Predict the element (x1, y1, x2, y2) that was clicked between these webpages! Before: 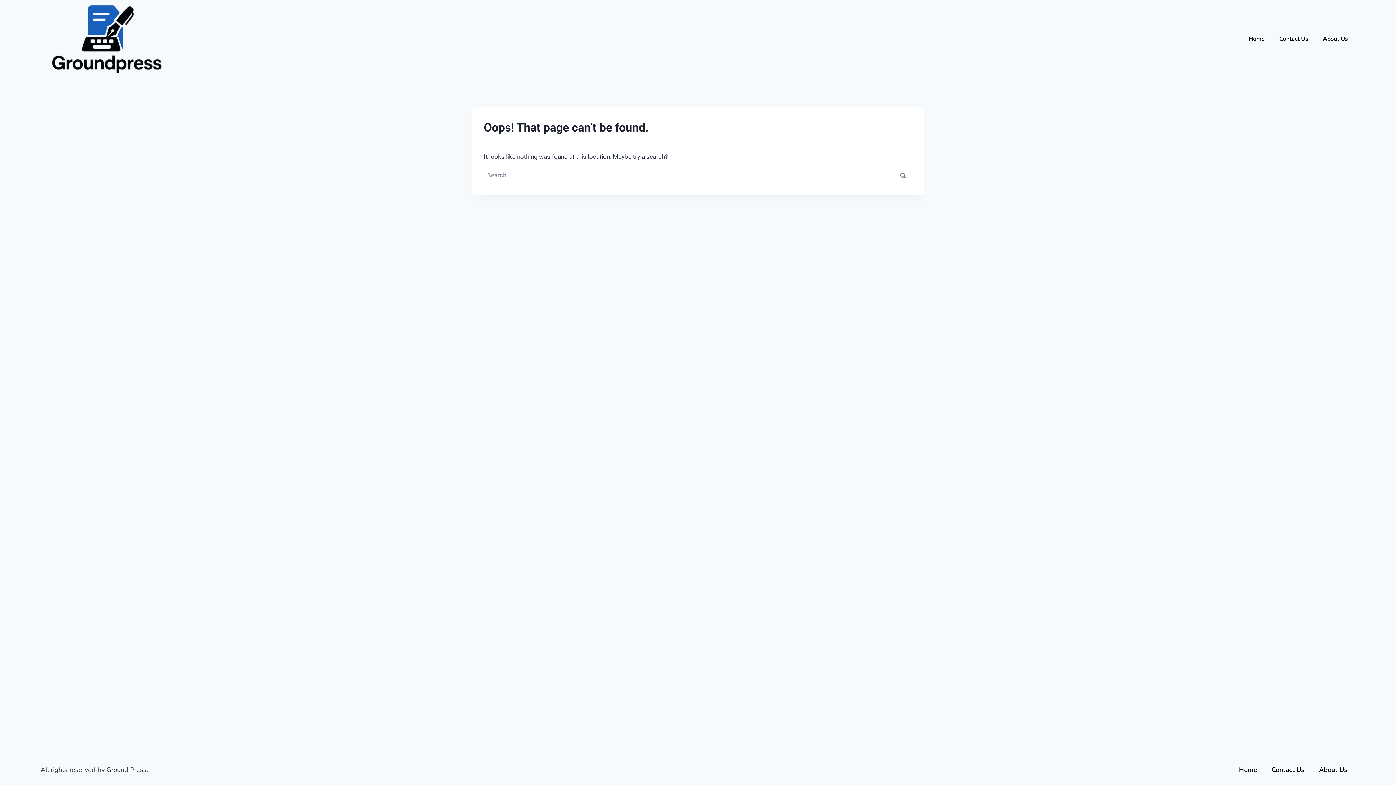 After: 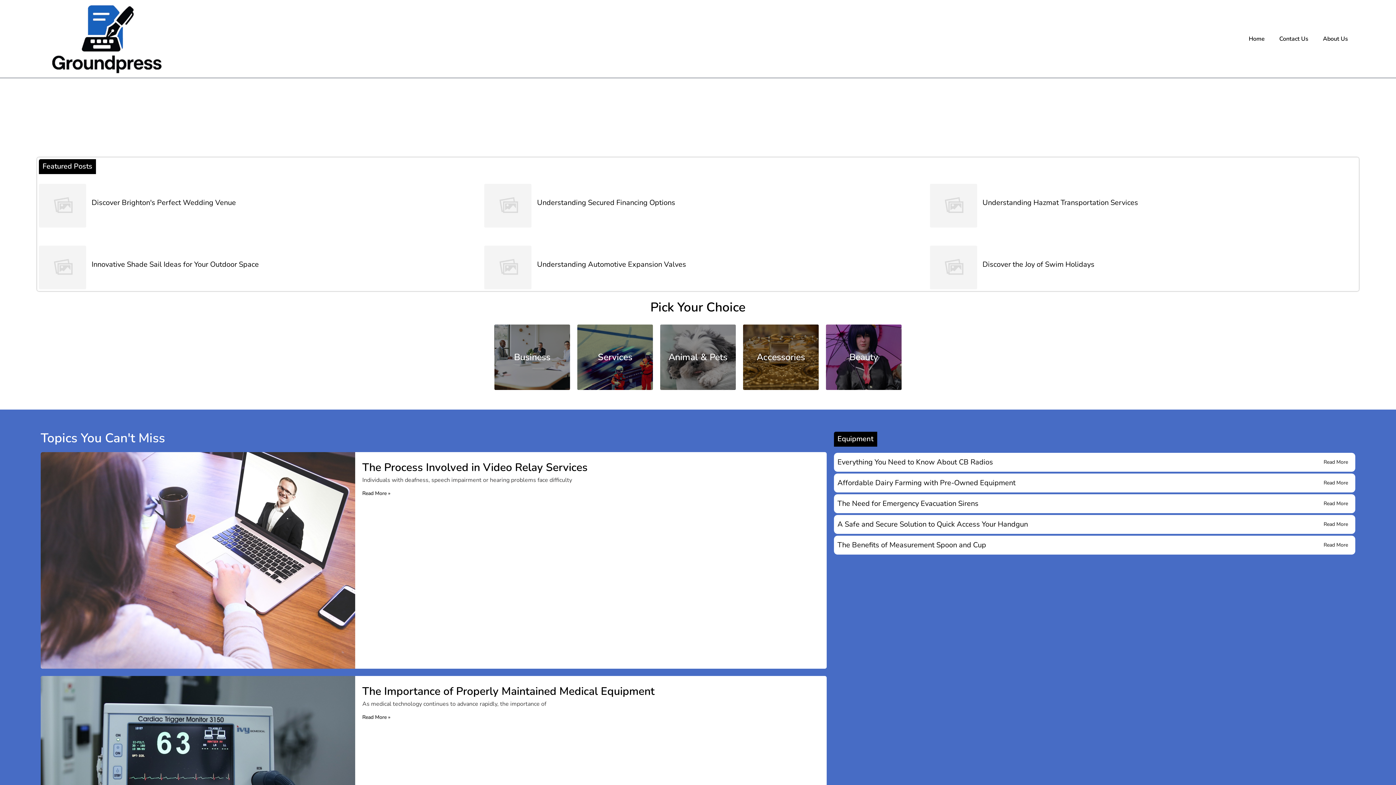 Action: bbox: (1241, 30, 1272, 47) label: Home